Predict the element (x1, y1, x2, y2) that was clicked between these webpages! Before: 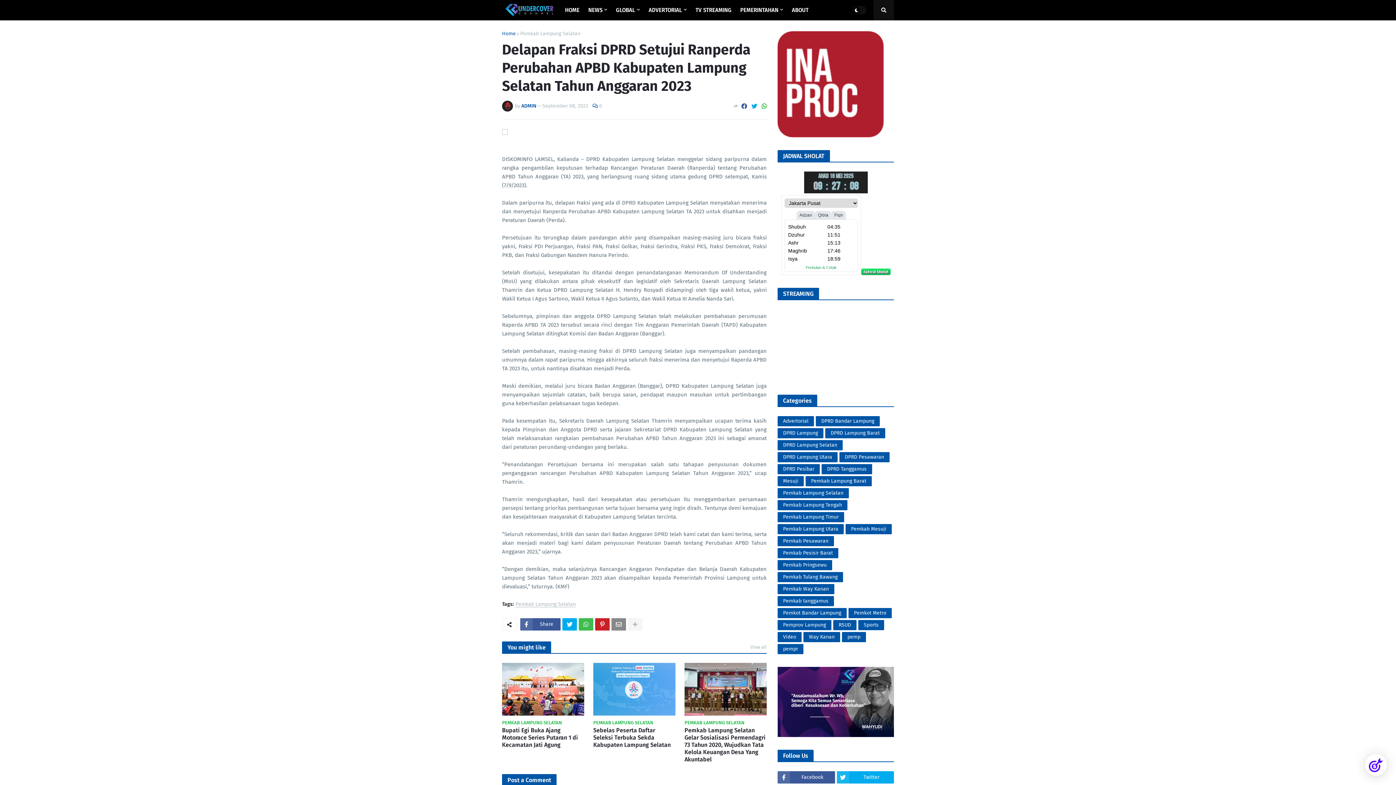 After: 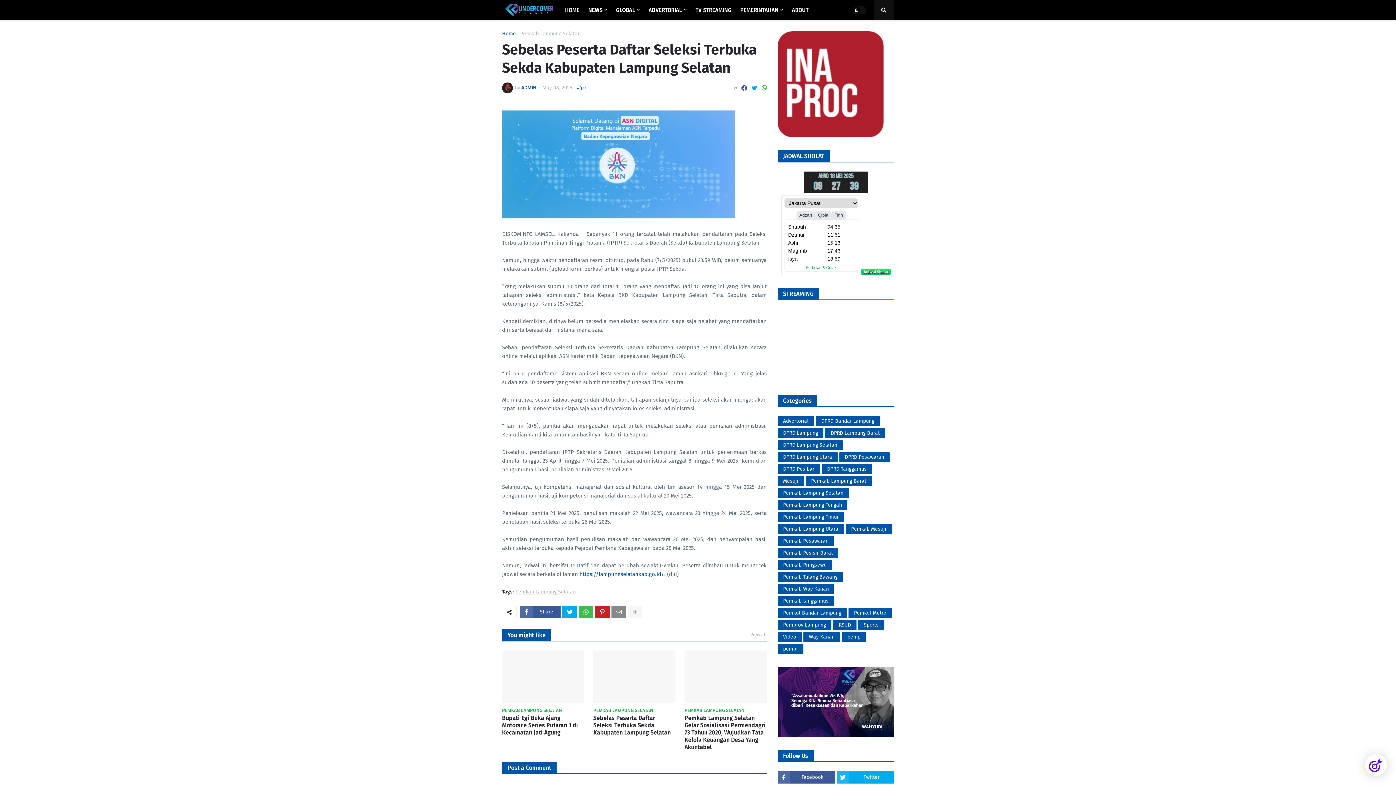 Action: bbox: (593, 663, 675, 716)